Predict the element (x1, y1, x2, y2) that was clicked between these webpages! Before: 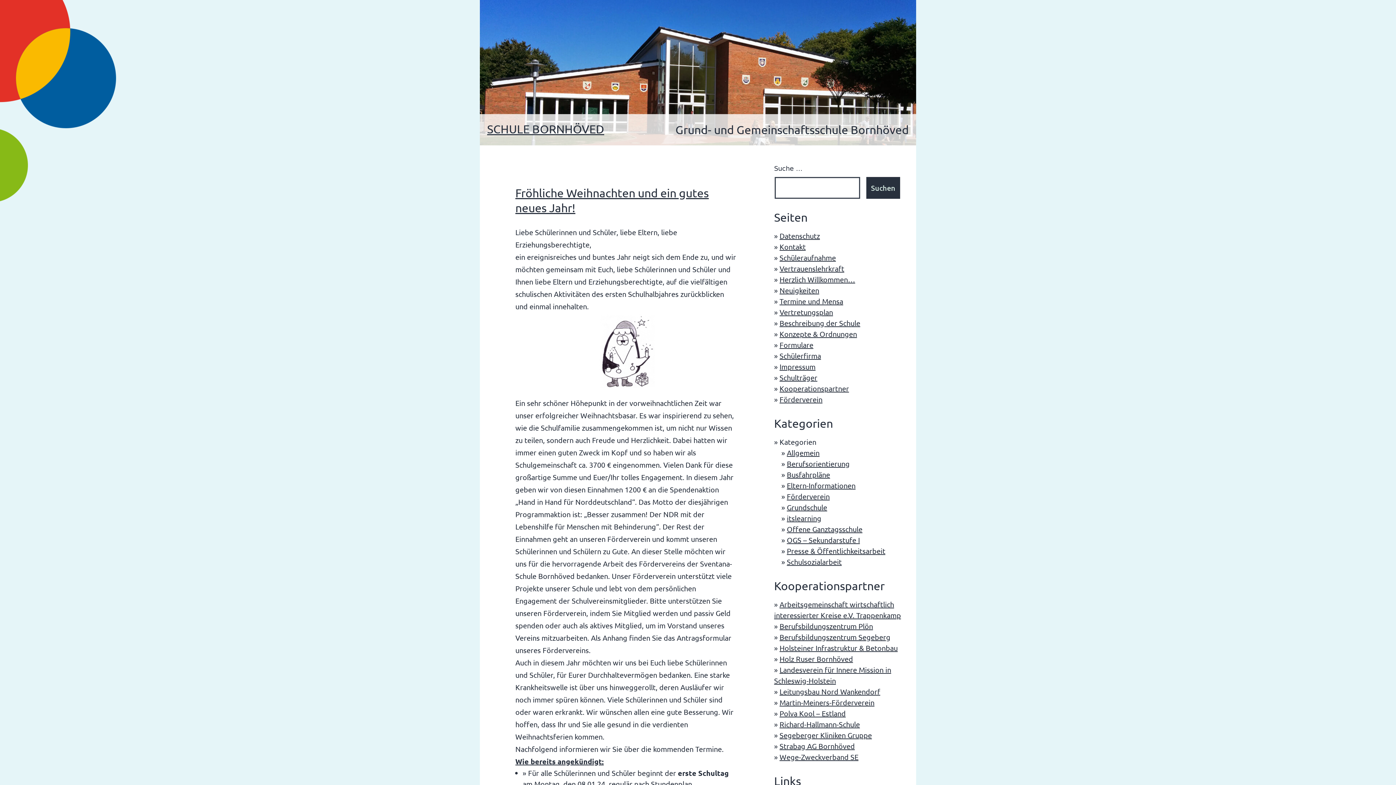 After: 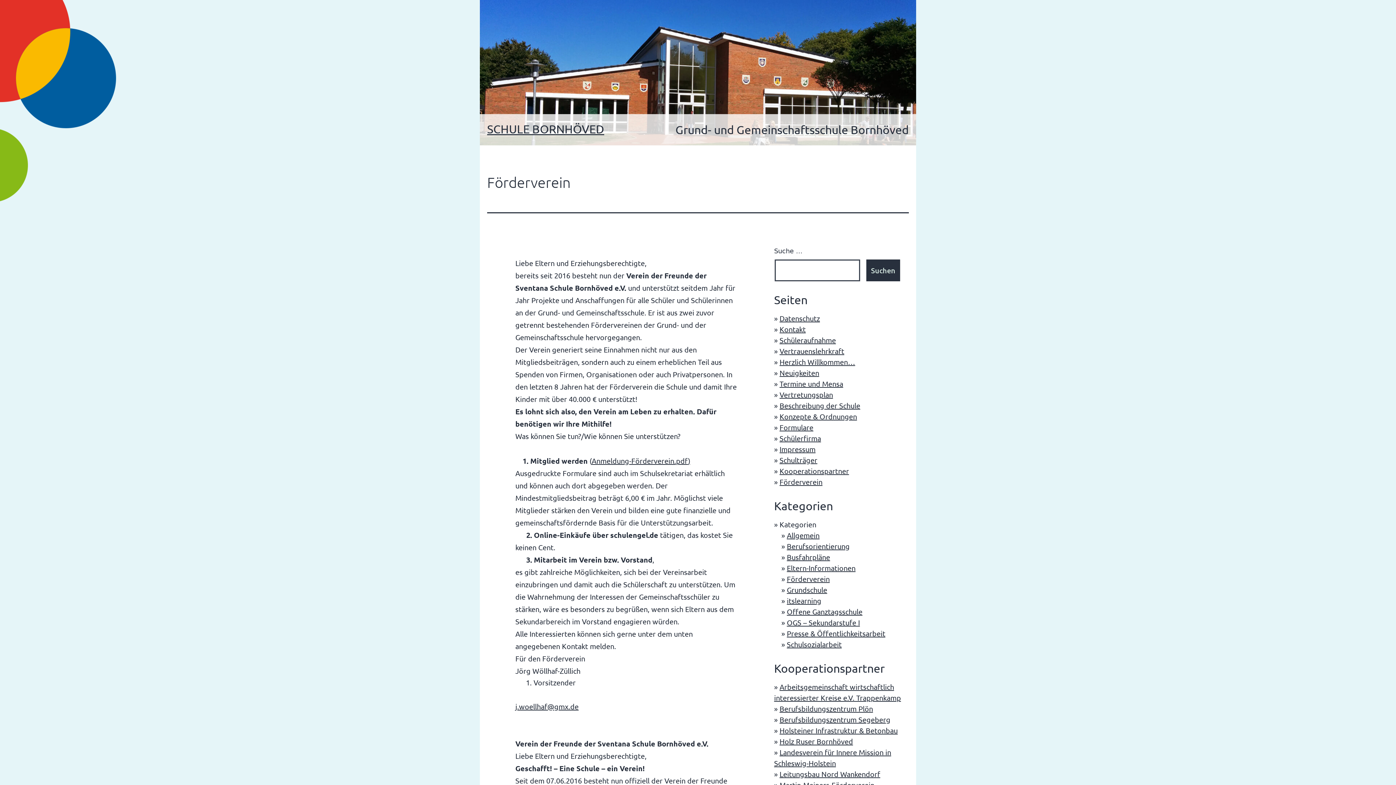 Action: bbox: (779, 394, 822, 404) label: Förderverein